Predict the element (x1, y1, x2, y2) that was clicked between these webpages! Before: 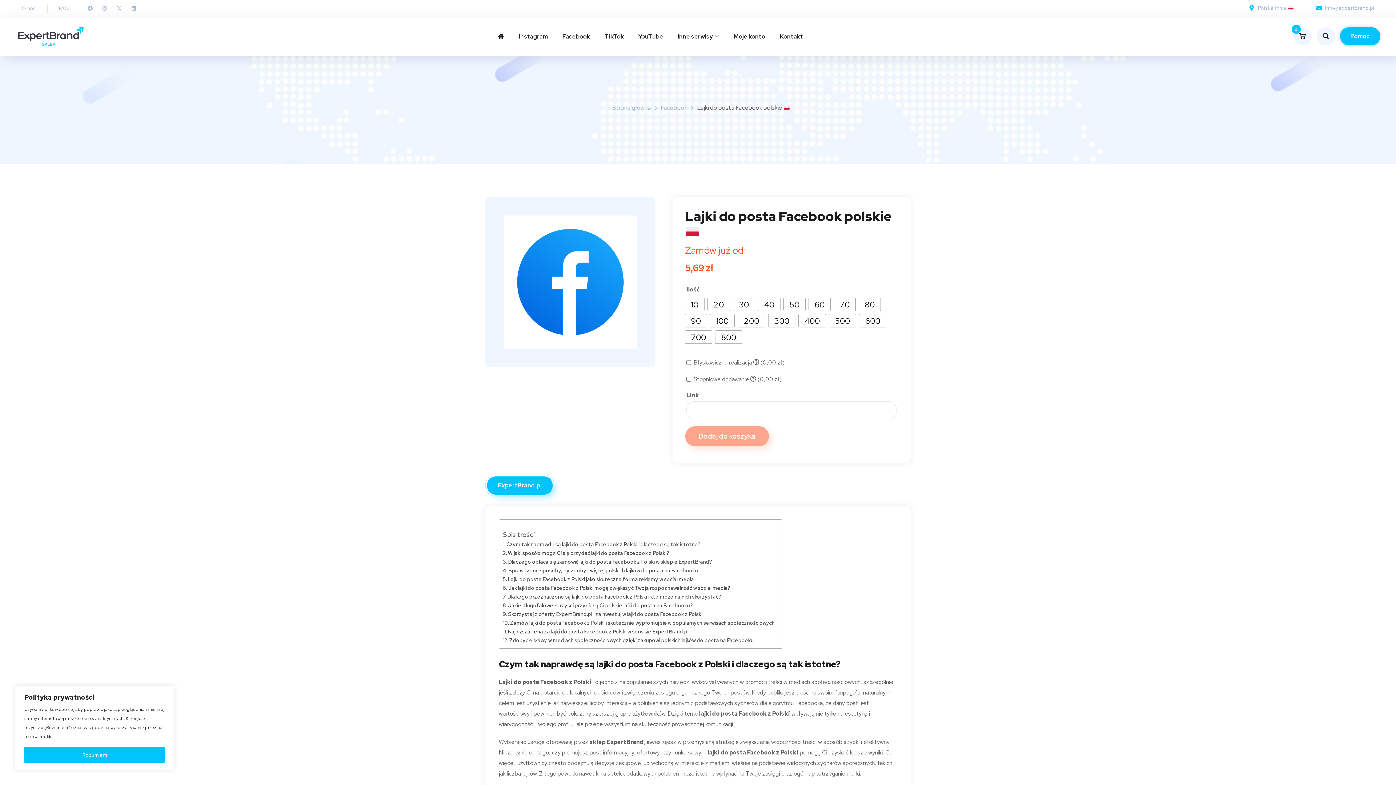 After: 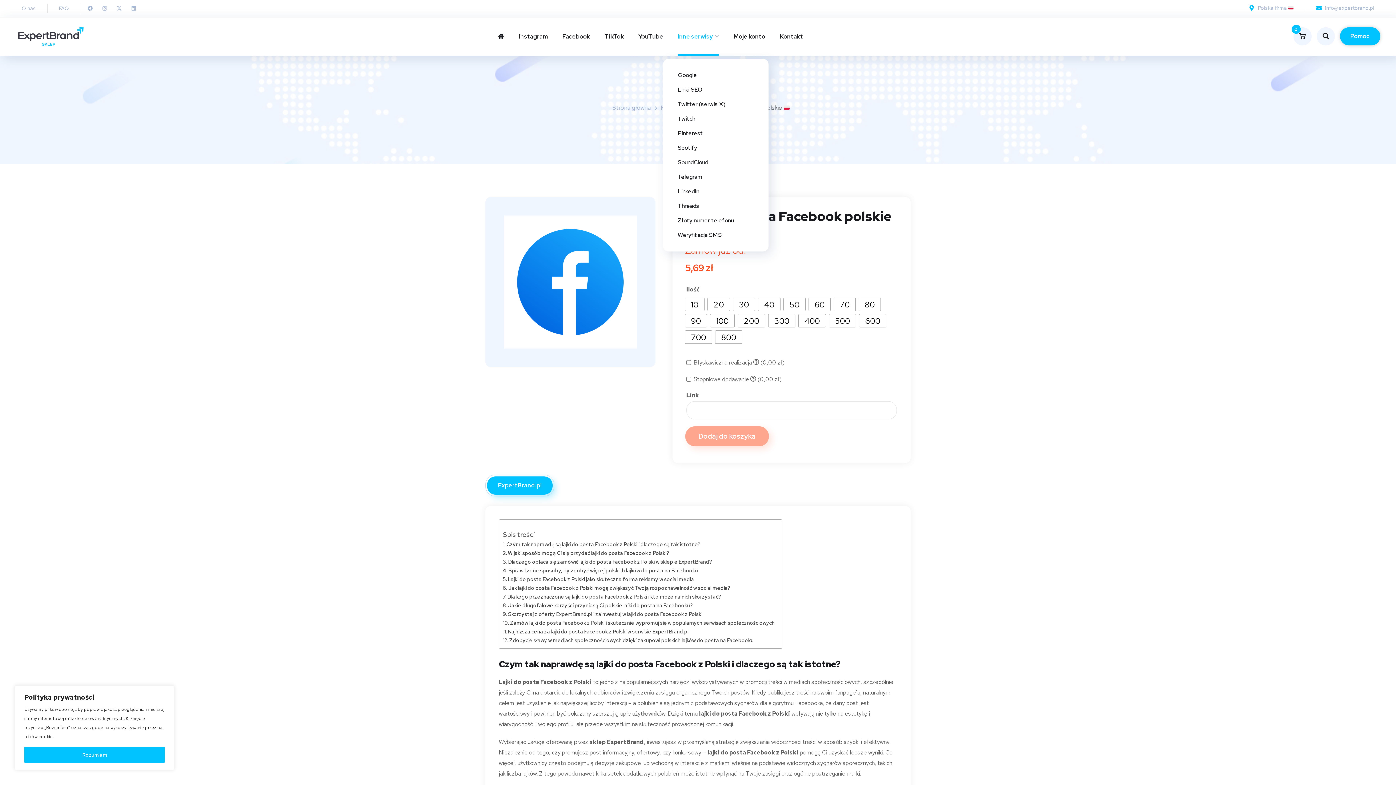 Action: label: Inne serwisy bbox: (677, 24, 719, 48)